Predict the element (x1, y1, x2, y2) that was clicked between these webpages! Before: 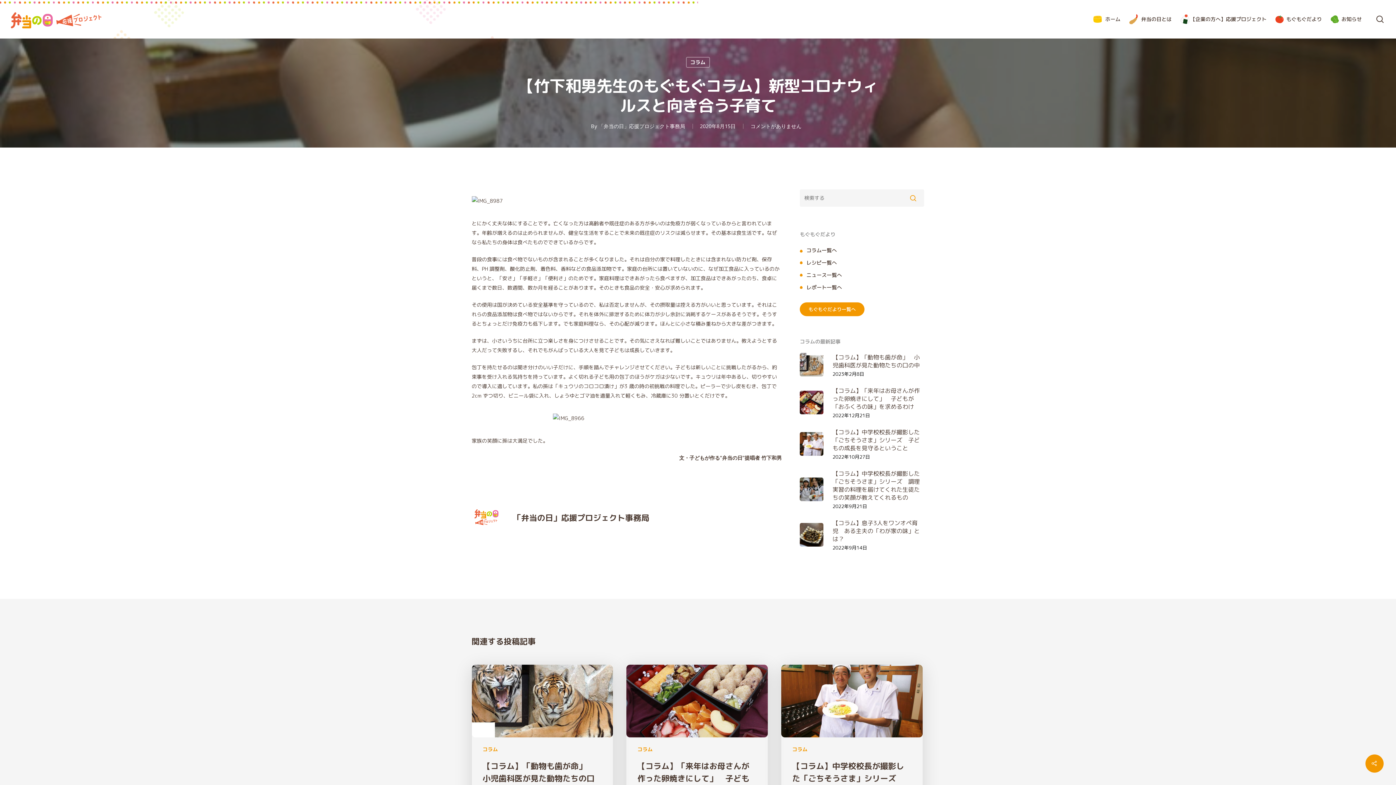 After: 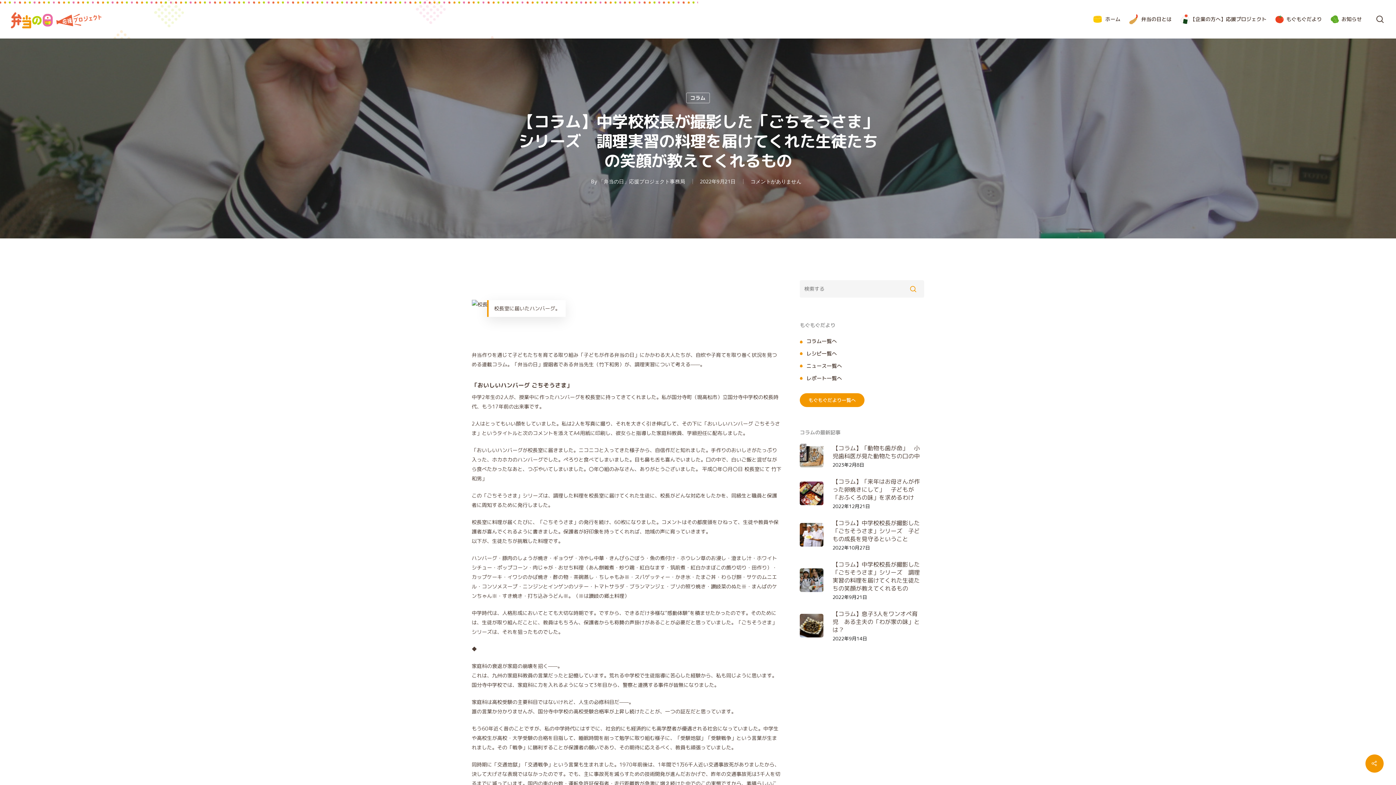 Action: bbox: (800, 469, 924, 509) label: 【コラム】中学校校長が撮影した「ごちそうさま」シリーズ　調理実習の料理を届けてくれた生徒たちの笑顔が教えてくれるもの
2022年9月21日